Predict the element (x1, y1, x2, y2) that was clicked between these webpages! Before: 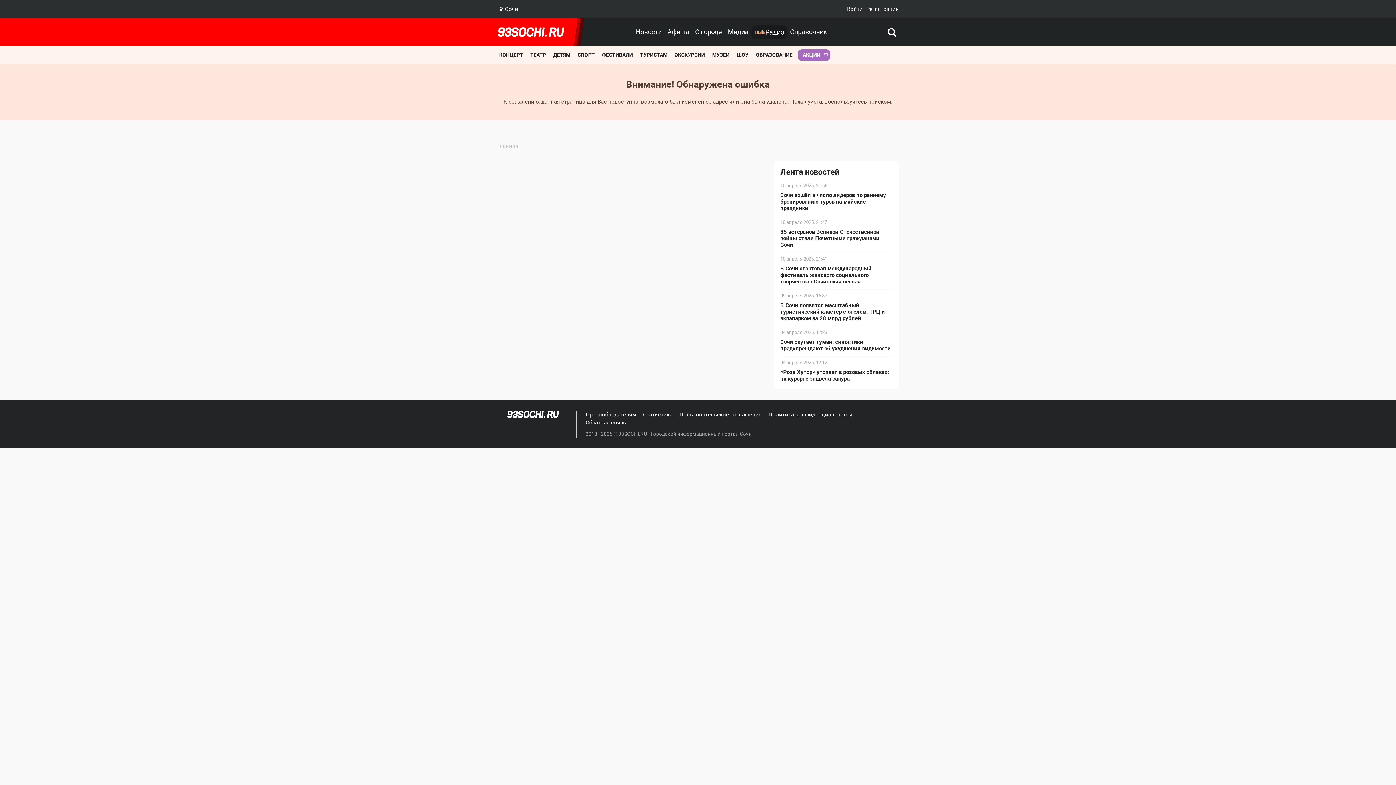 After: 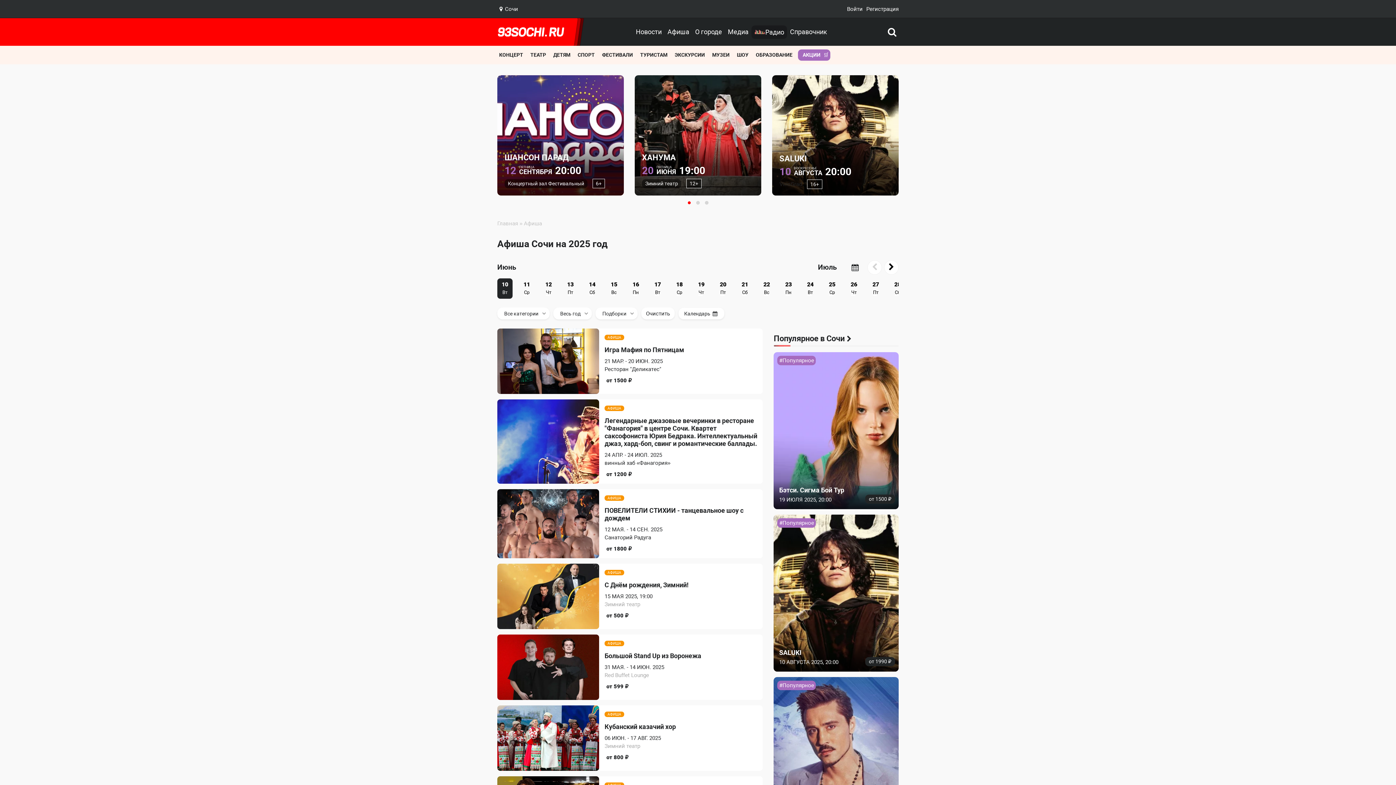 Action: label: Афиша bbox: (664, 18, 692, 45)